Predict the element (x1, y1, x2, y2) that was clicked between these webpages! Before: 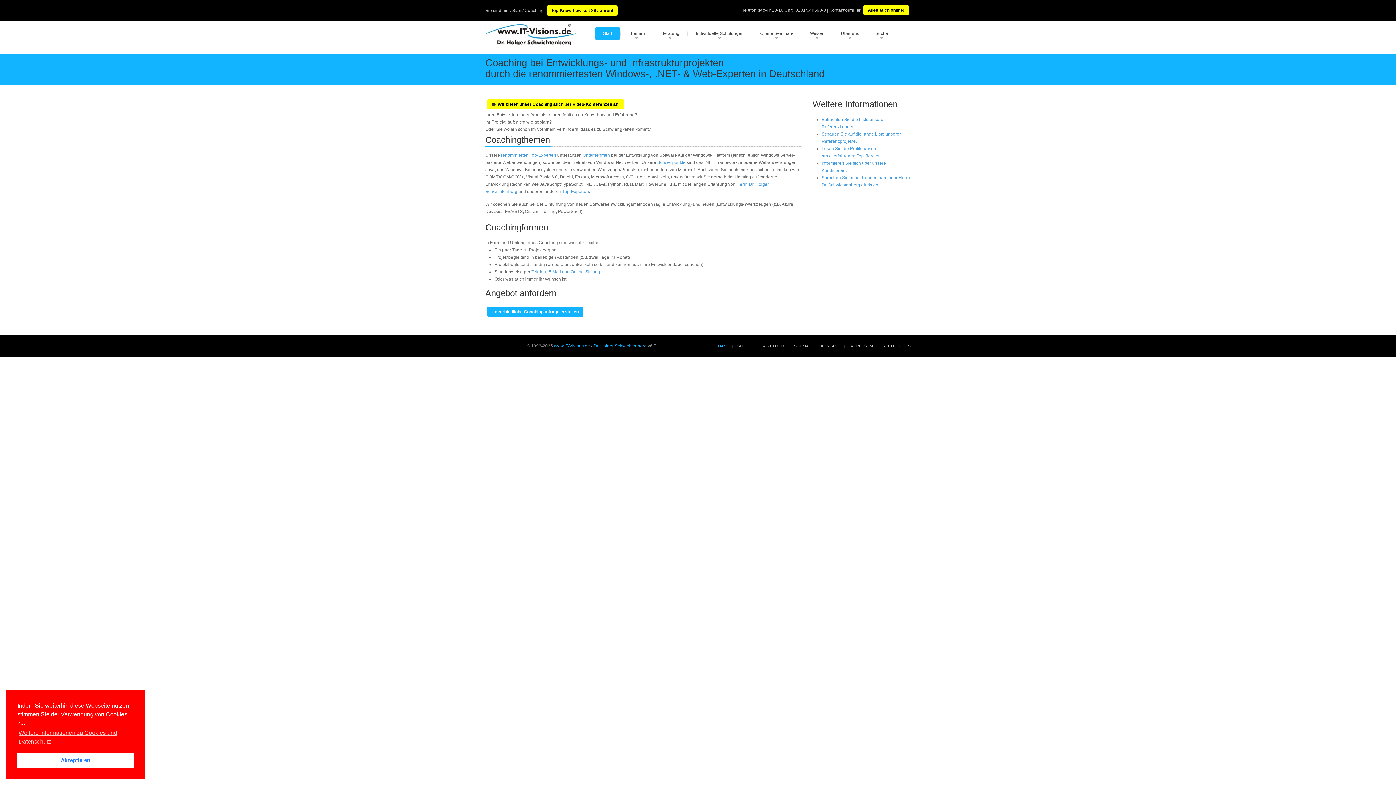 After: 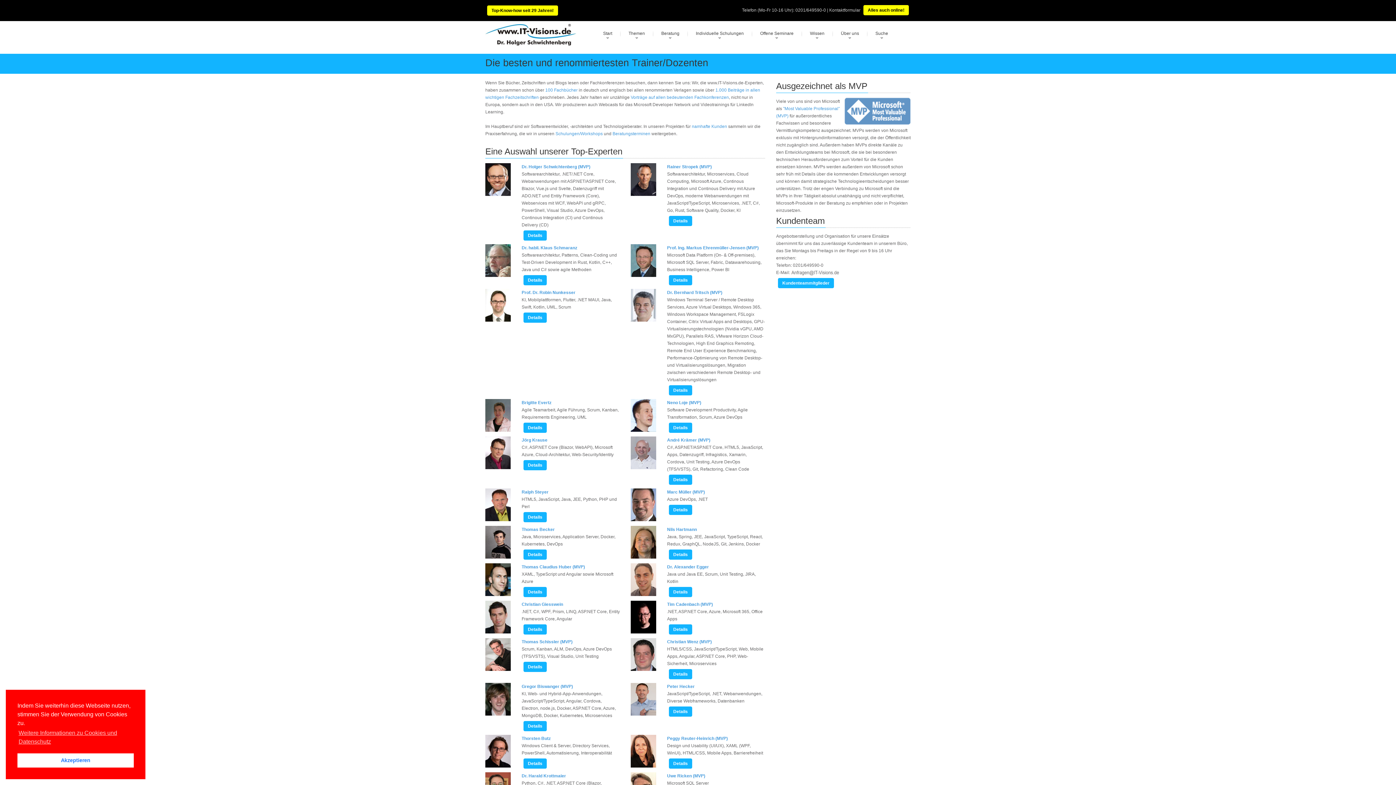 Action: label: Top-Experten bbox: (562, 189, 589, 194)